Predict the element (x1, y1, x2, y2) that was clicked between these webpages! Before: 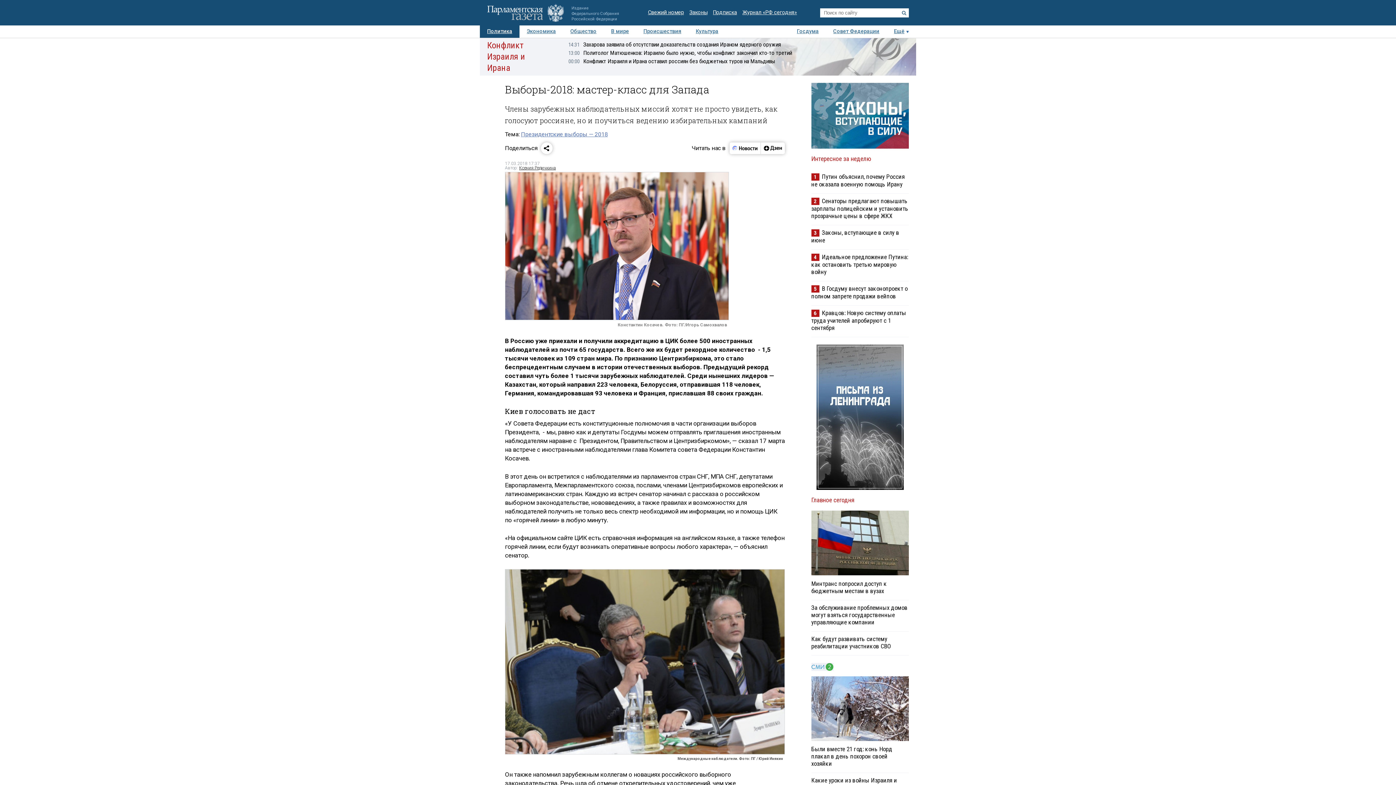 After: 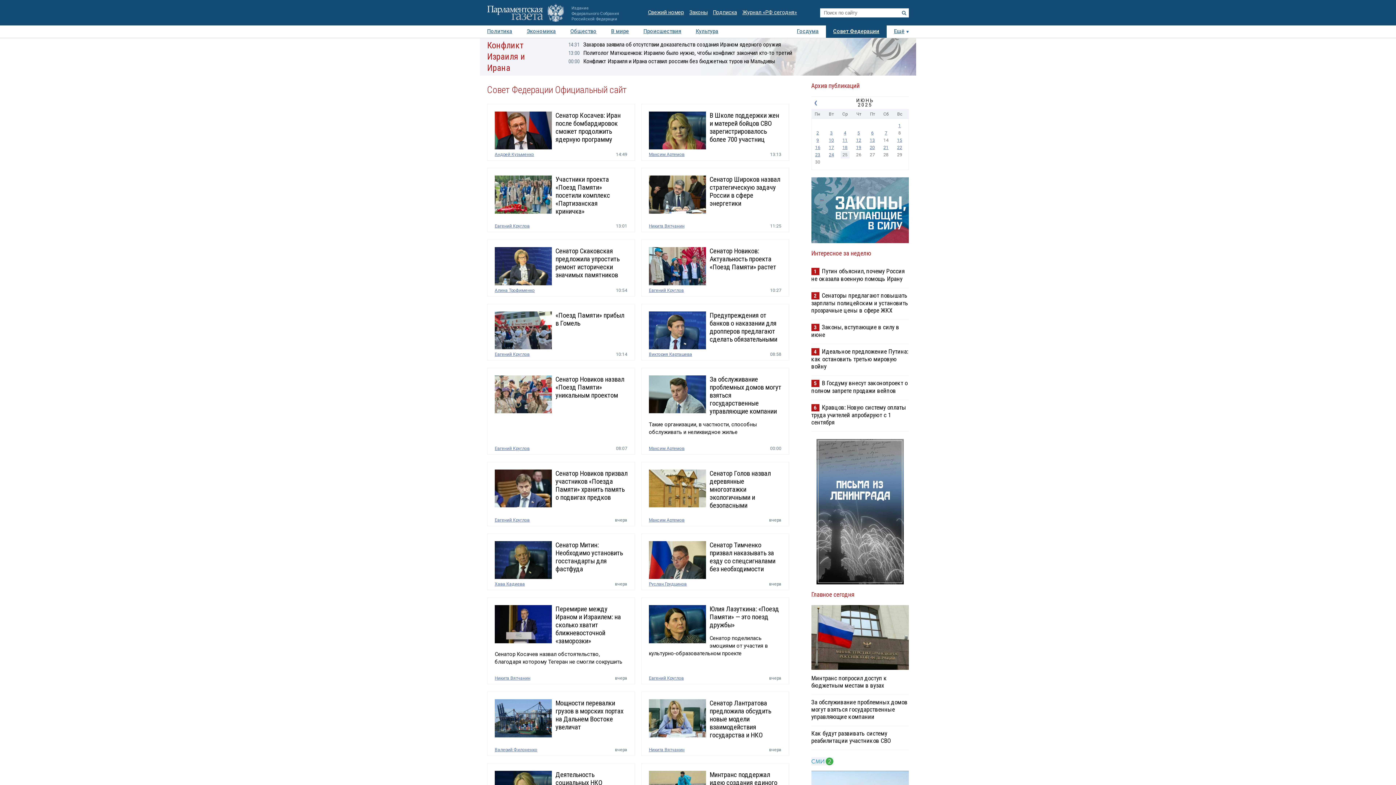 Action: bbox: (826, 25, 886, 37) label: Совет Федерации